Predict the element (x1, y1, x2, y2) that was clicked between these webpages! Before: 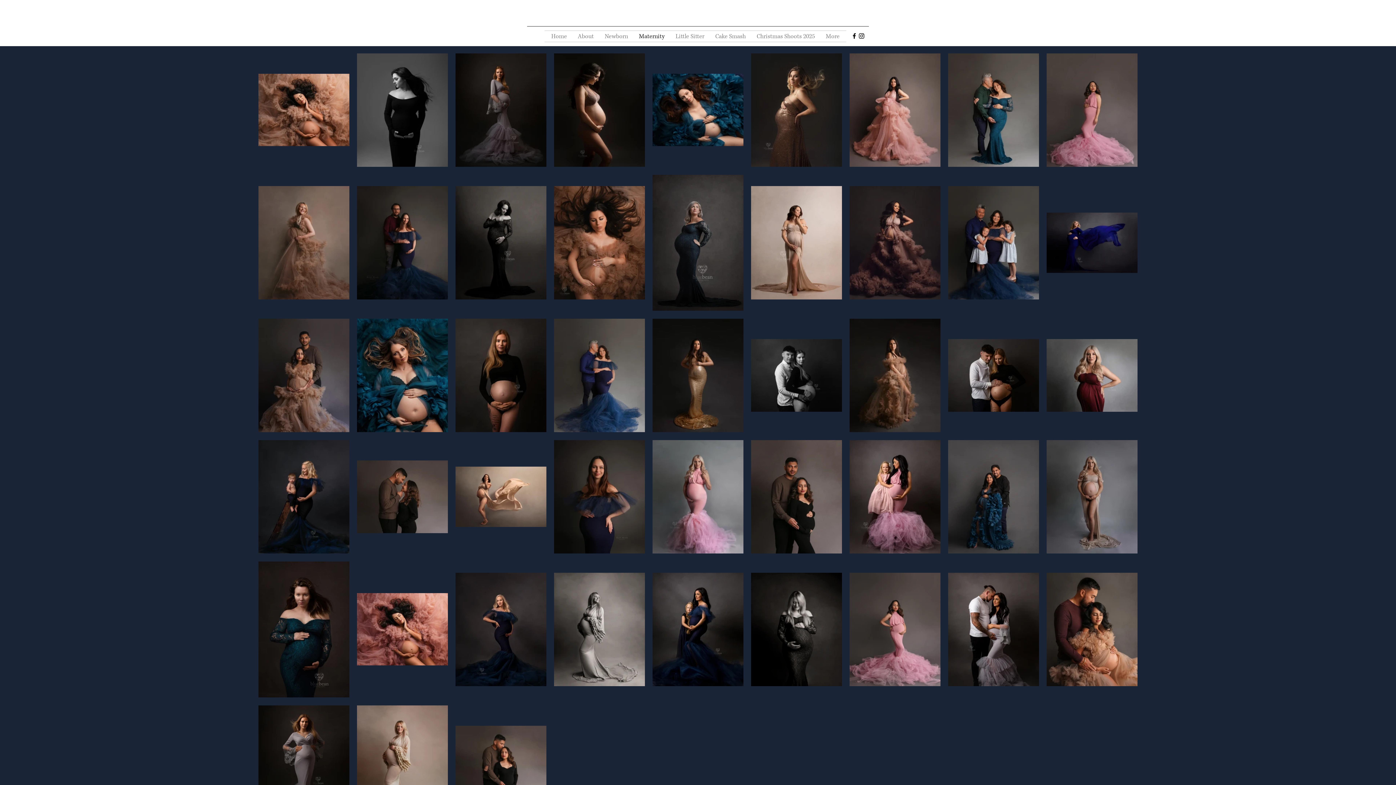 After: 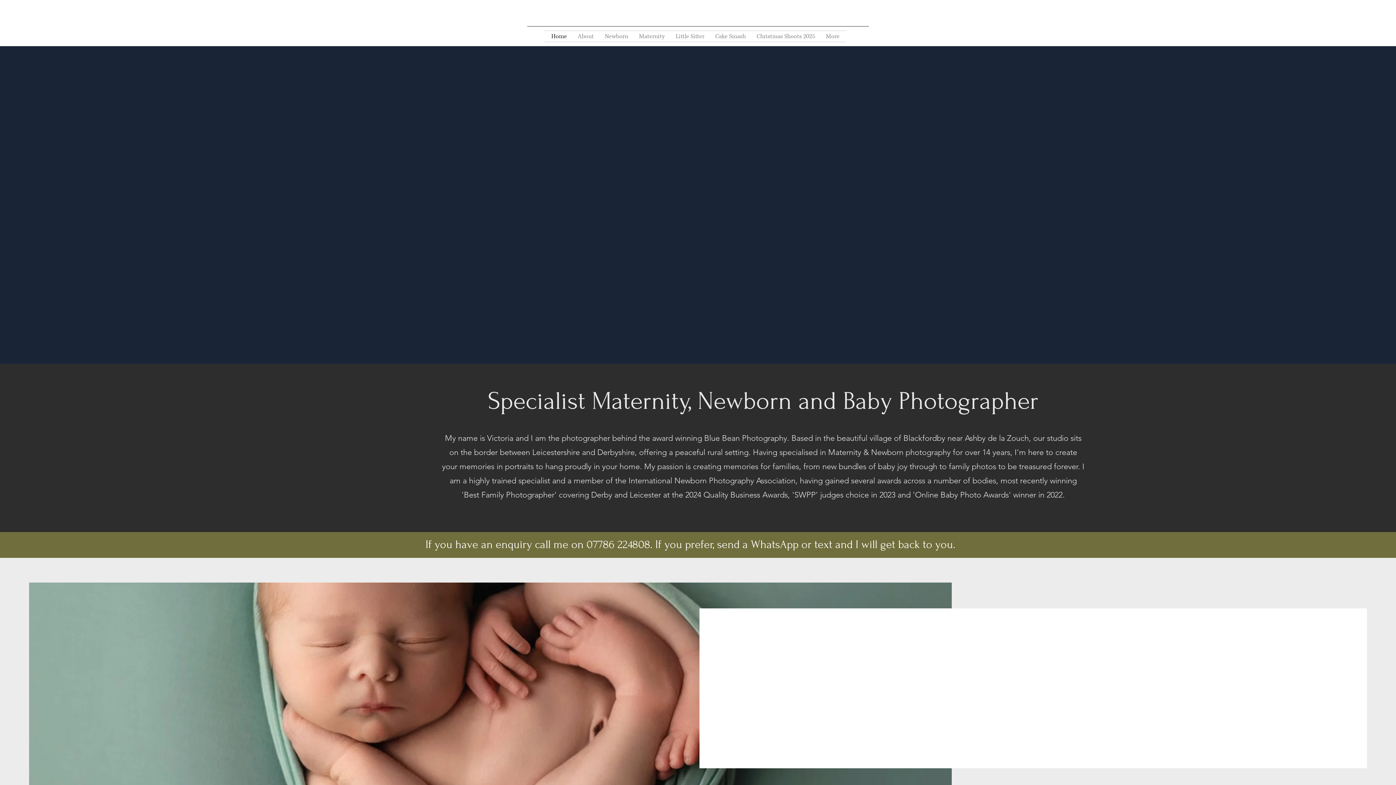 Action: label: Home bbox: (546, 30, 572, 41)